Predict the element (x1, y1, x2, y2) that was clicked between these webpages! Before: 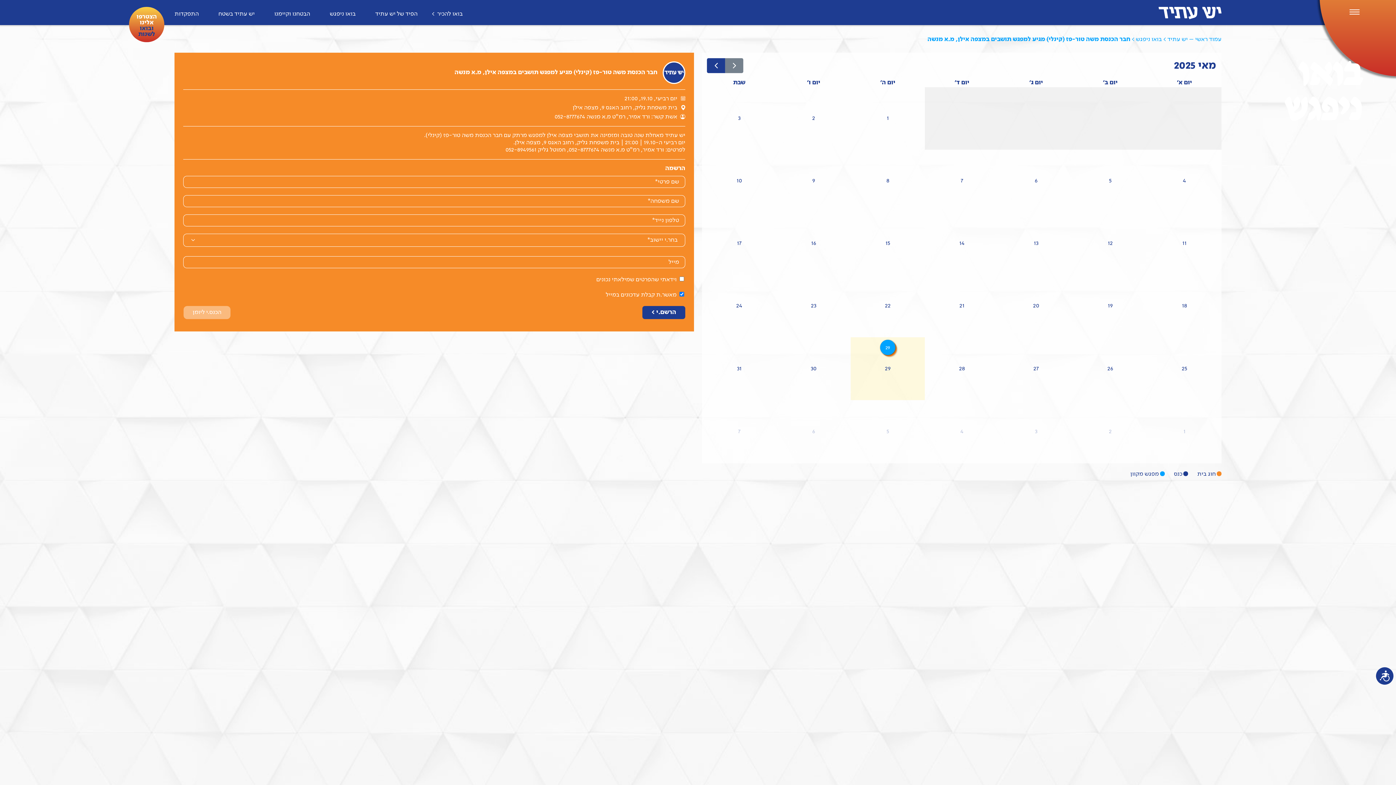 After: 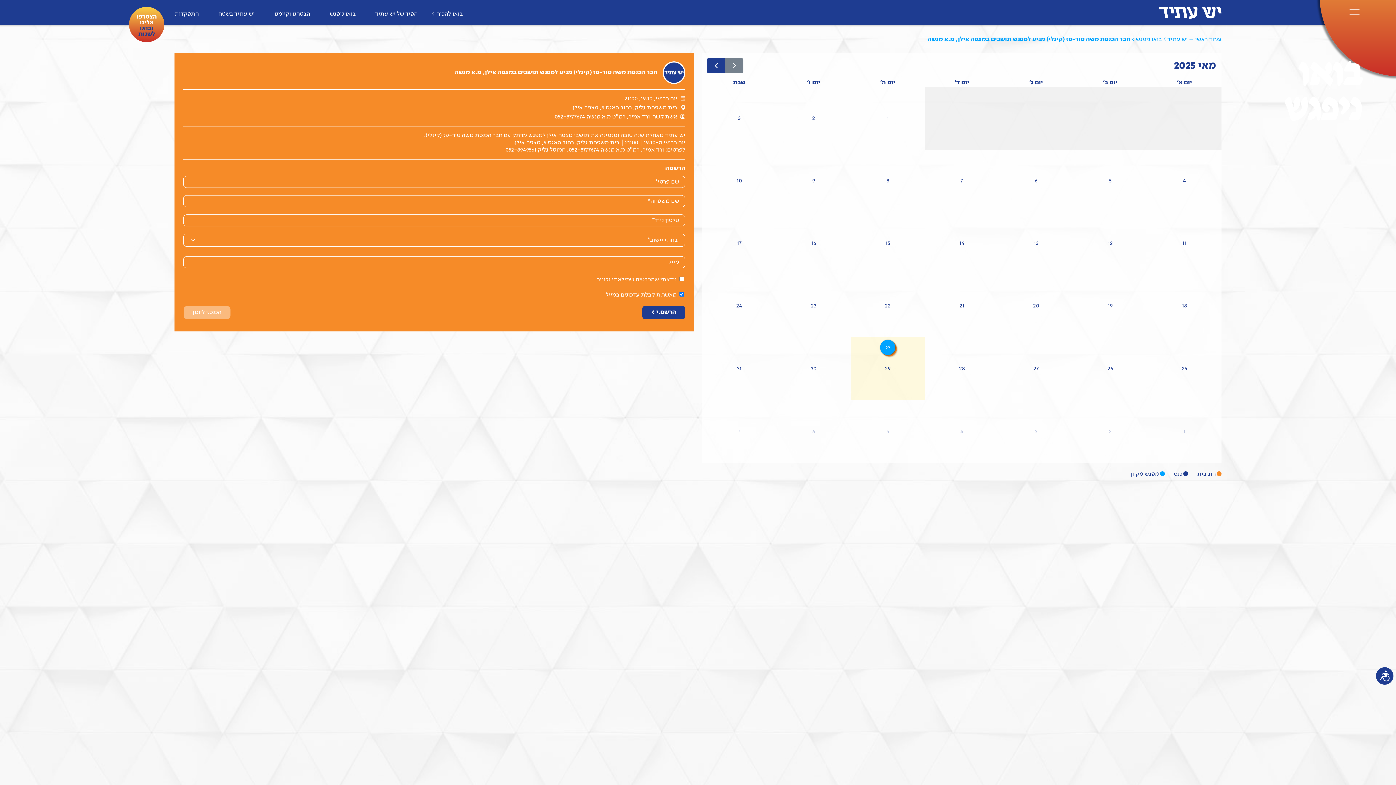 Action: label: 27 במאי 2025 bbox: (1032, 363, 1040, 374)